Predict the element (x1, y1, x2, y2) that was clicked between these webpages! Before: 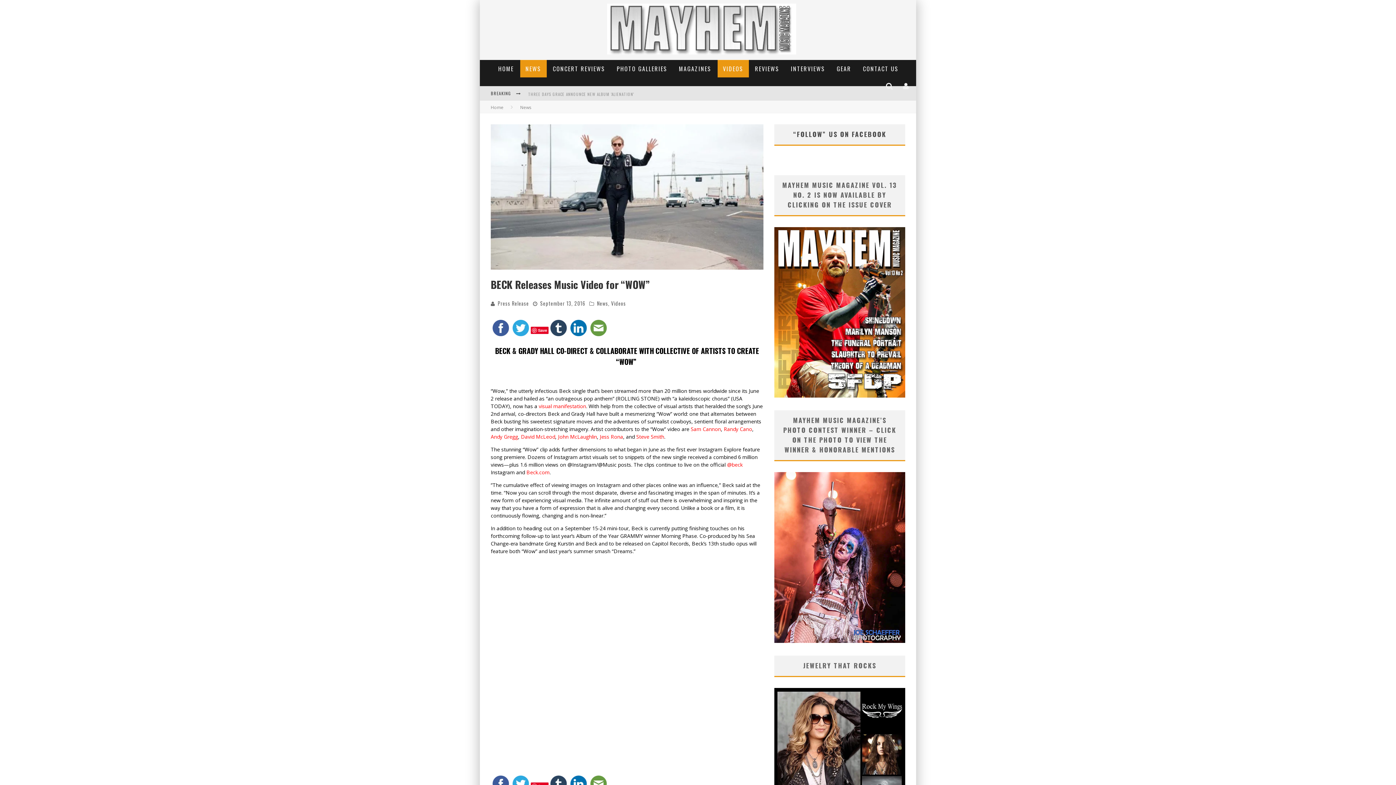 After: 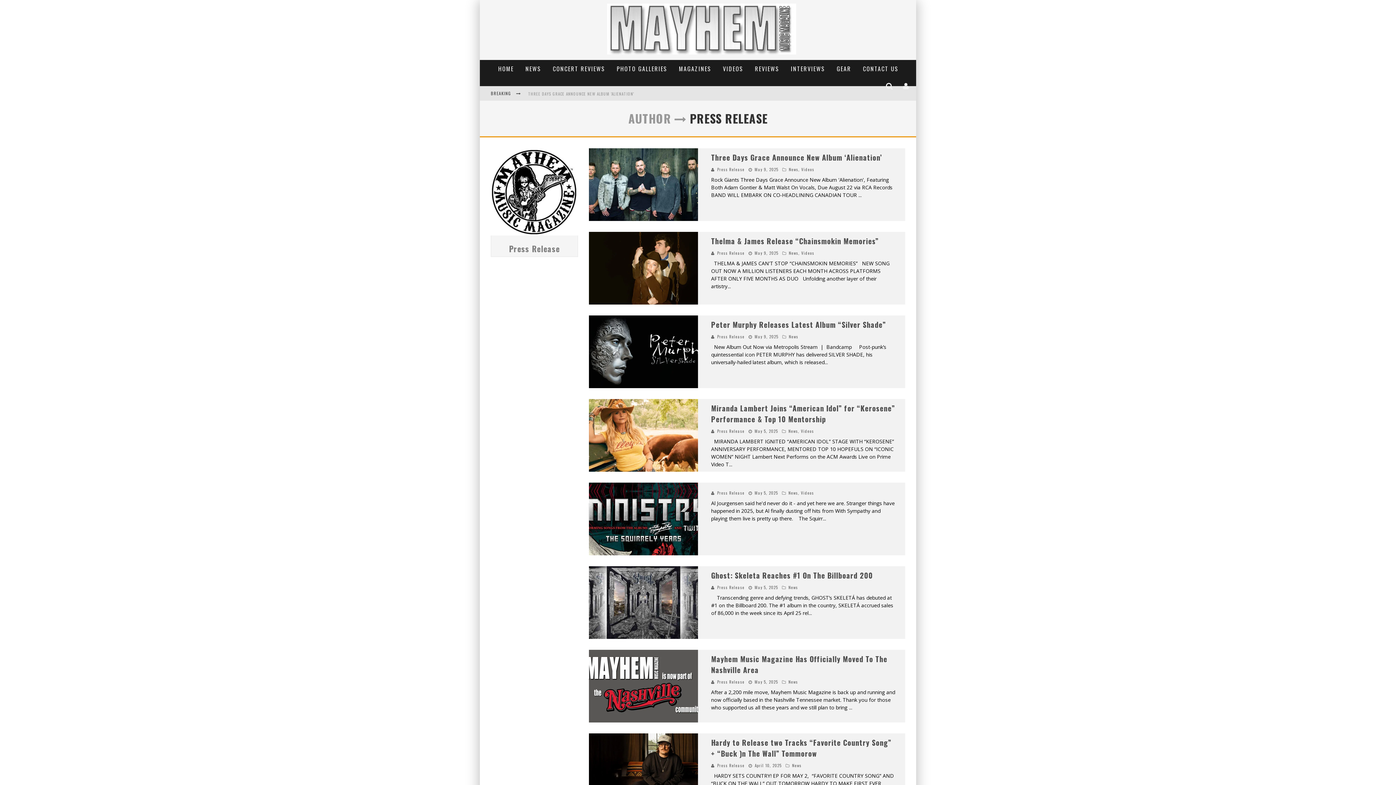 Action: label: Press Release bbox: (497, 299, 529, 307)